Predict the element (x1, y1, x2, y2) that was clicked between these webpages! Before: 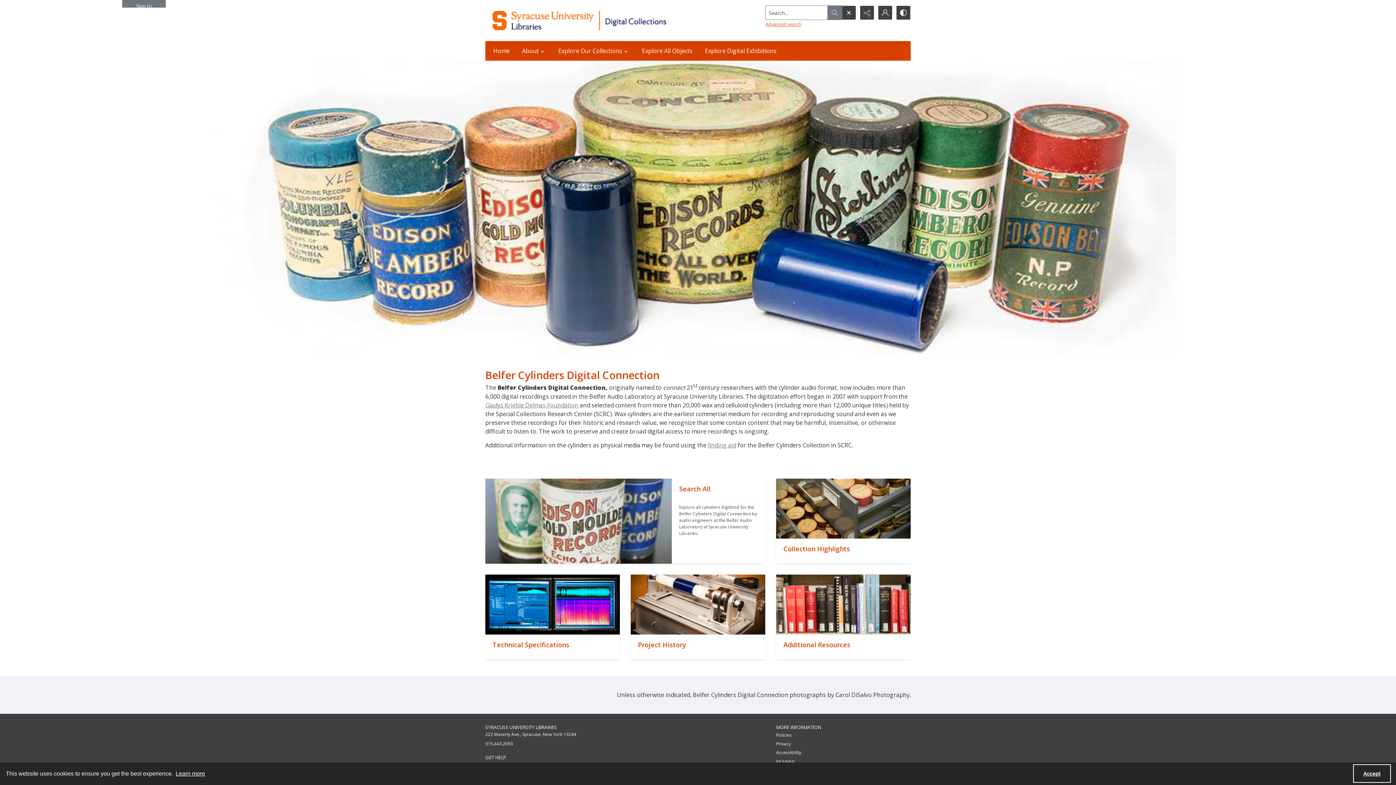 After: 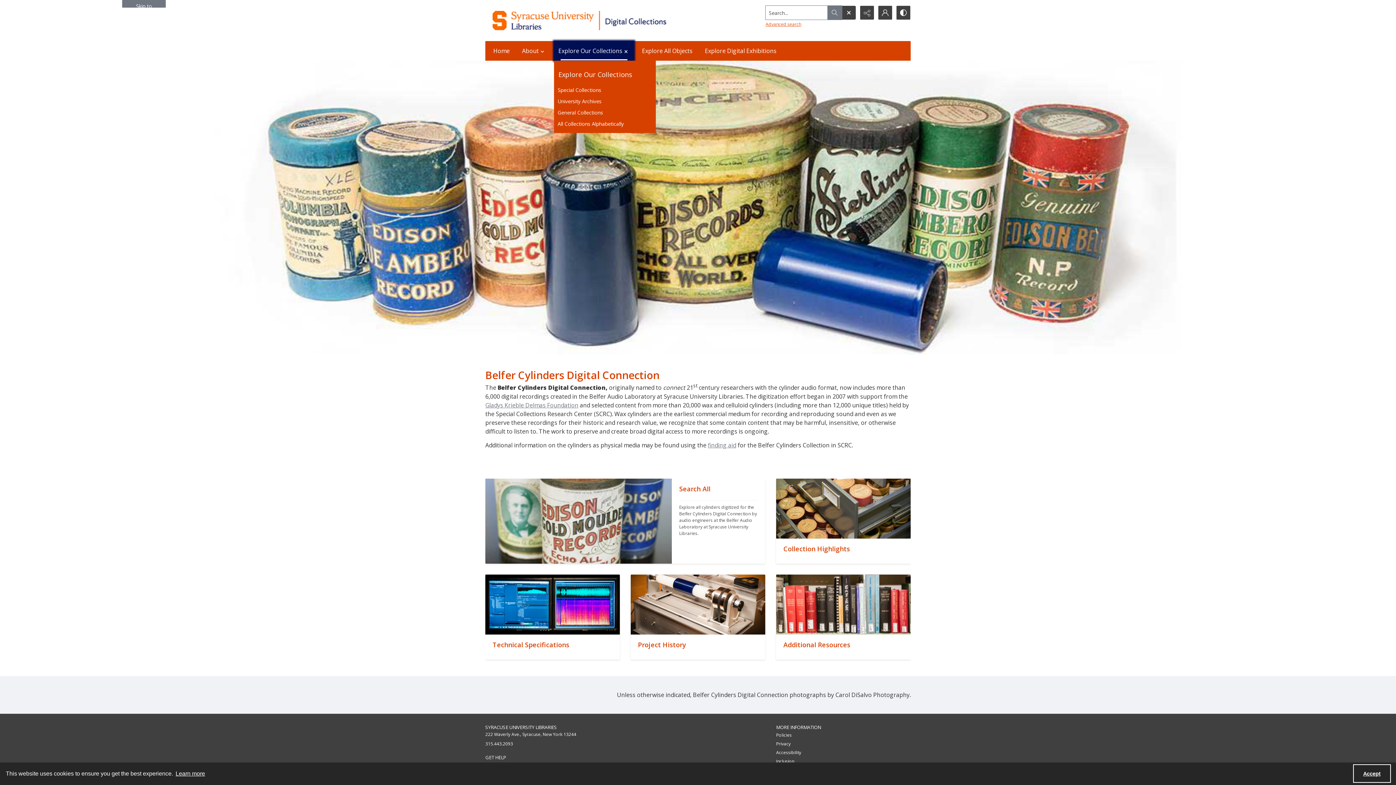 Action: label: Explore Our Collections bbox: (554, 41, 634, 60)